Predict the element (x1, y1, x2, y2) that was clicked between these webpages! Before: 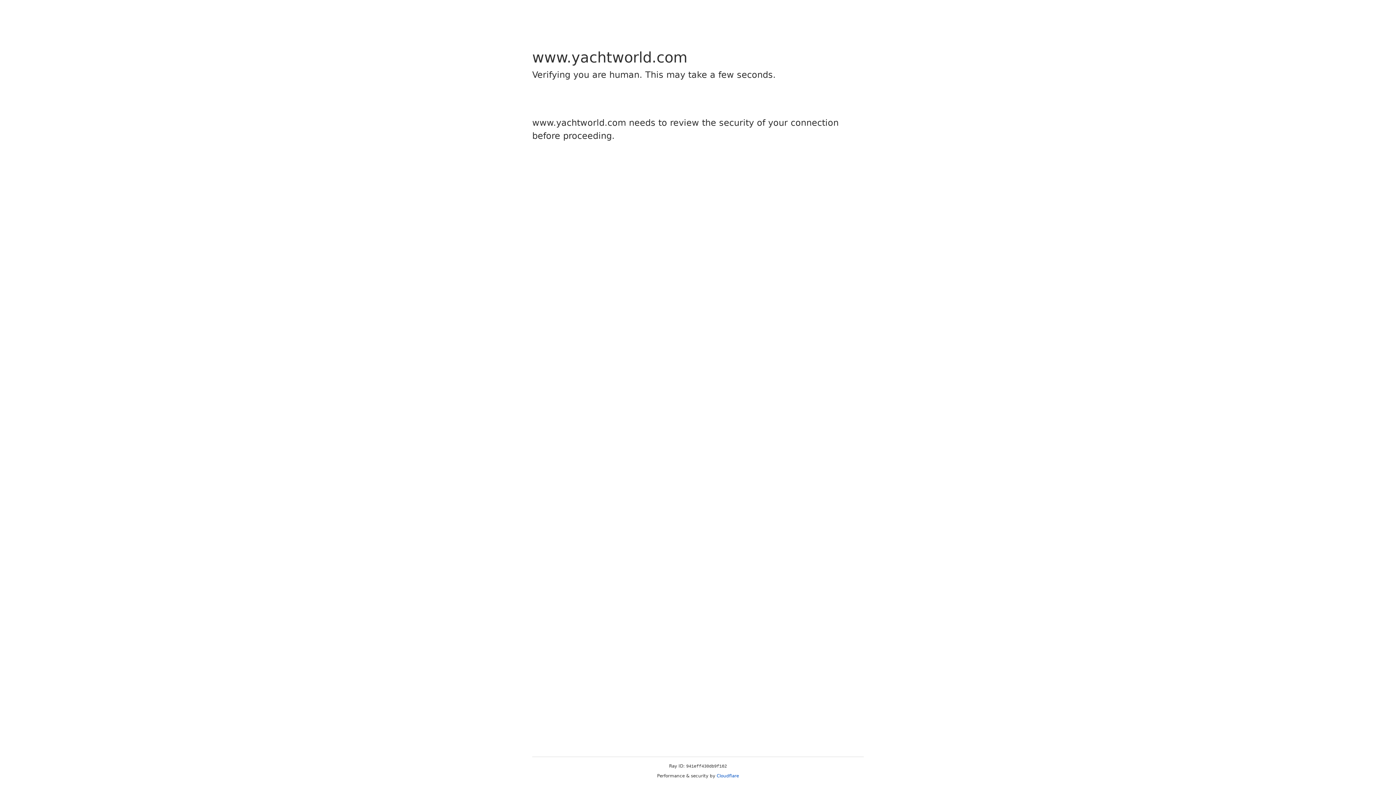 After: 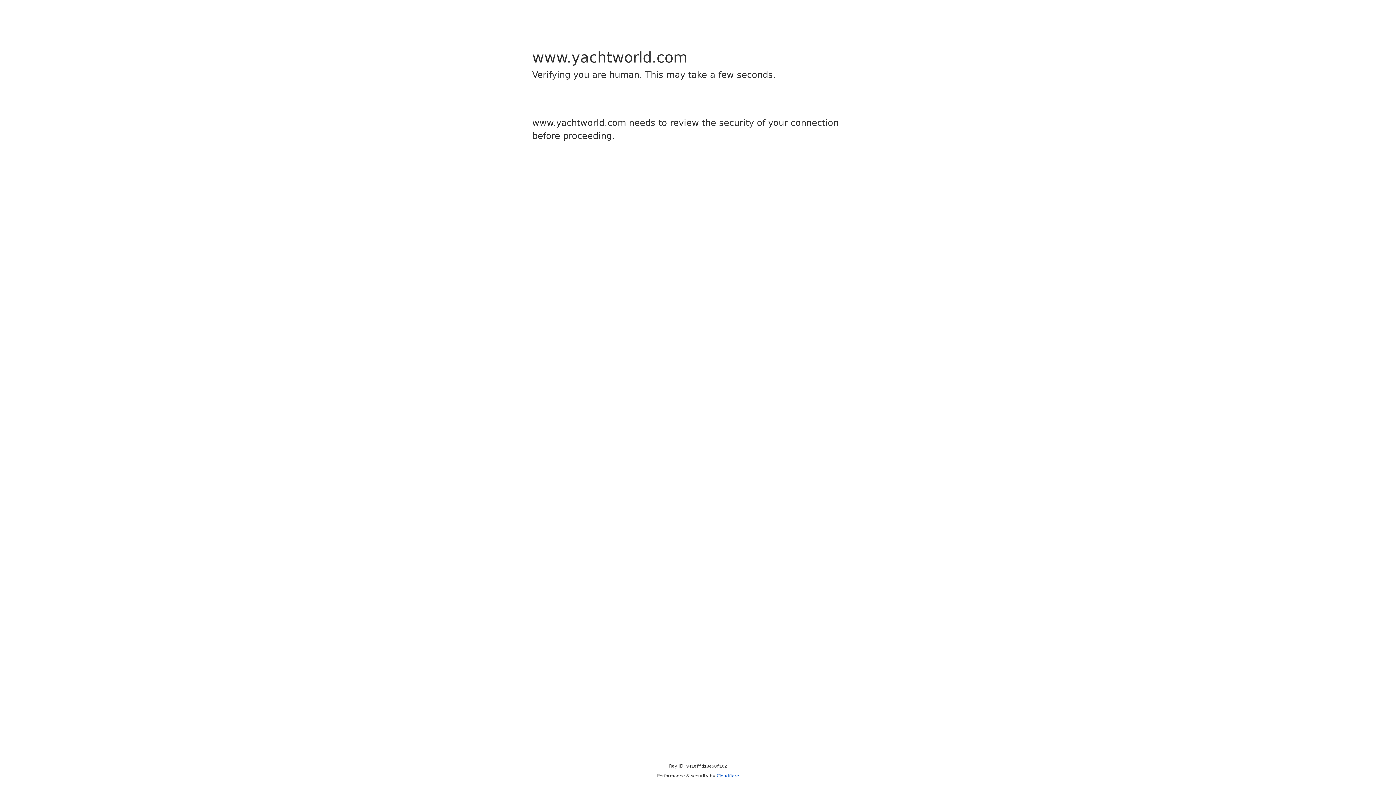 Action: bbox: (716, 773, 739, 778) label: Cloudflare